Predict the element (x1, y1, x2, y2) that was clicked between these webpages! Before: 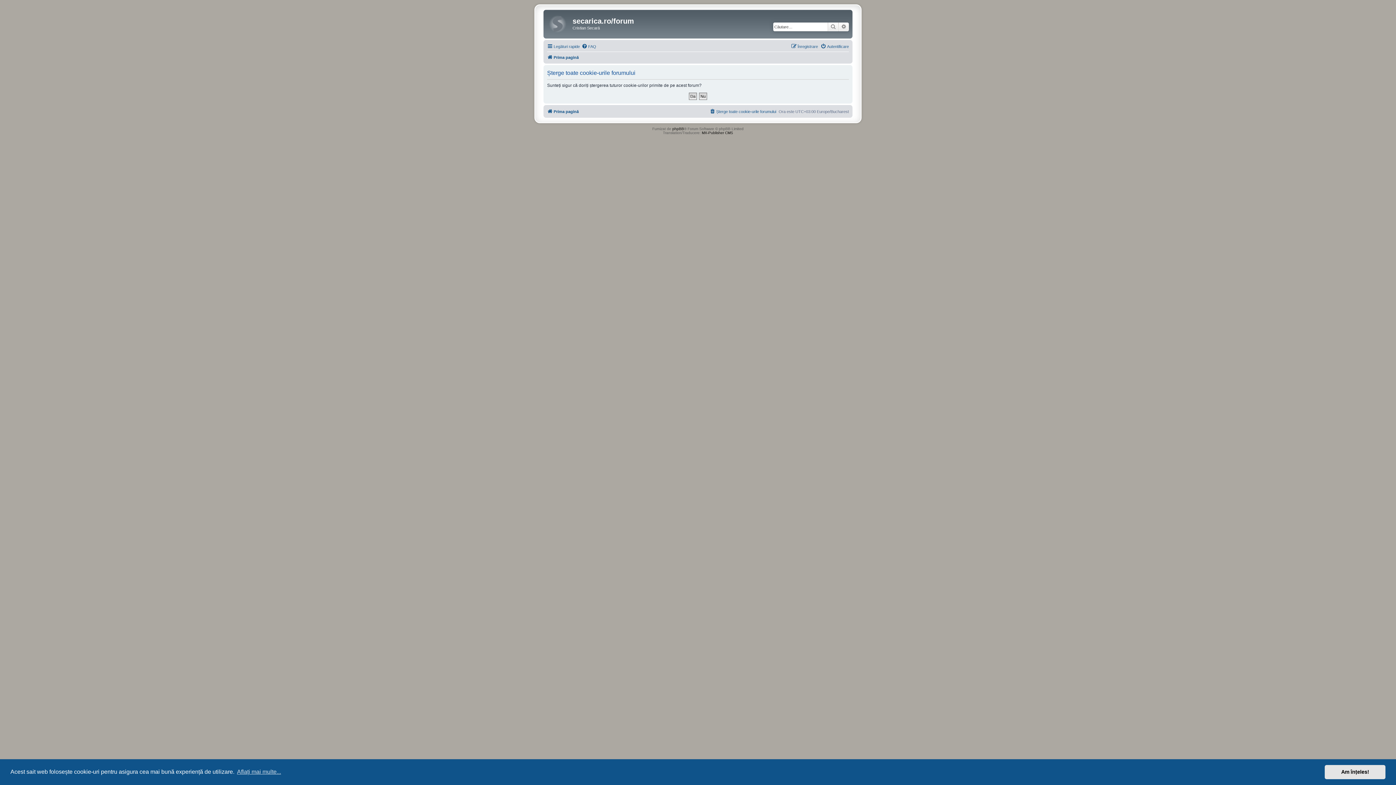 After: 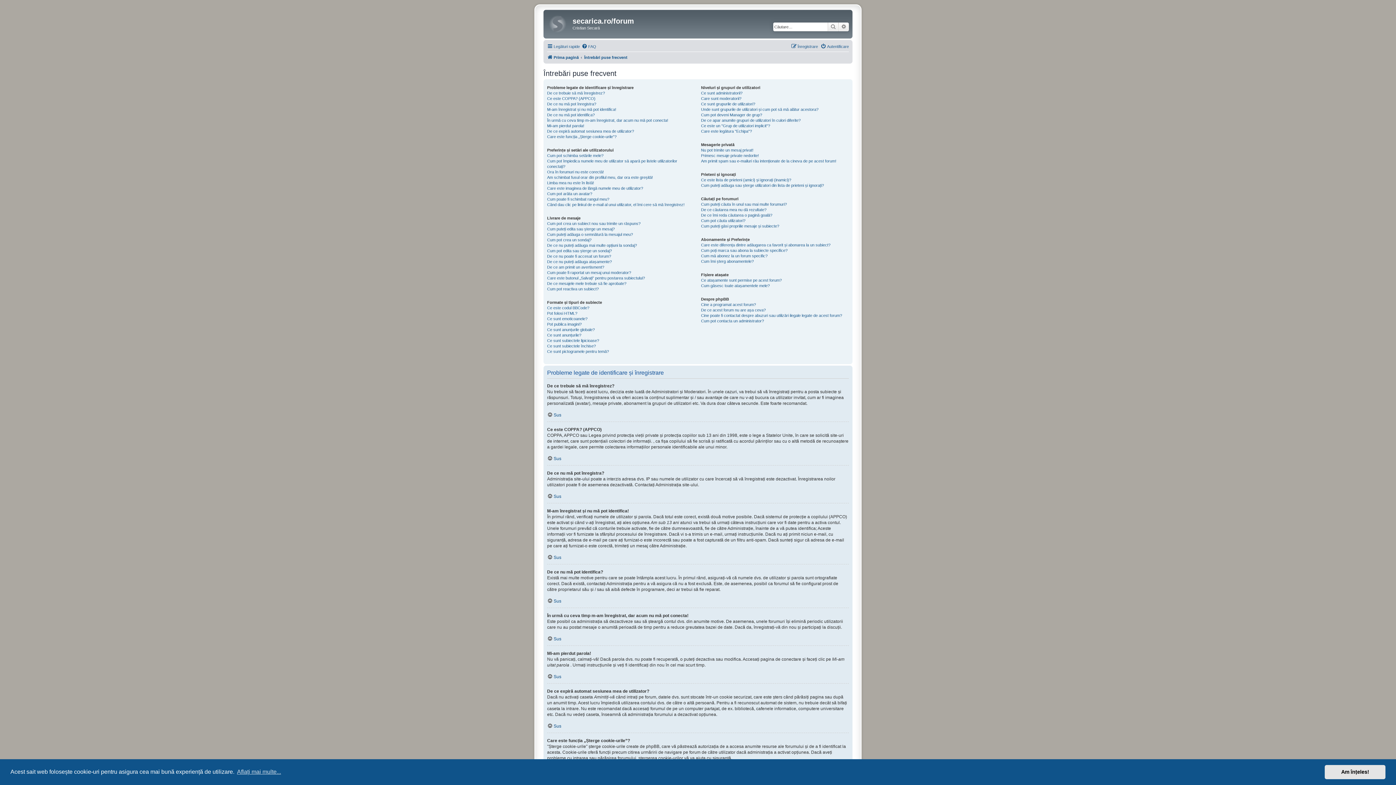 Action: bbox: (581, 42, 596, 50) label: FAQ